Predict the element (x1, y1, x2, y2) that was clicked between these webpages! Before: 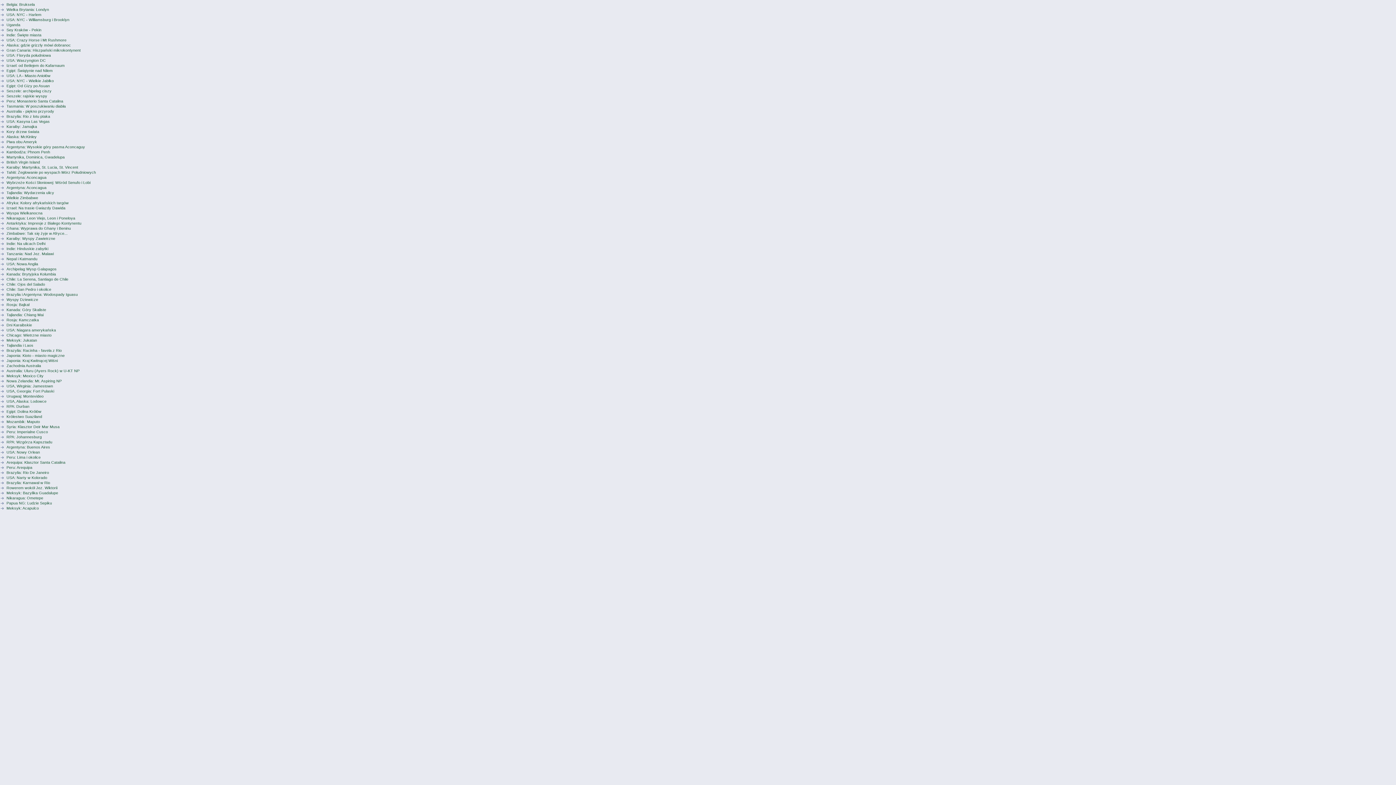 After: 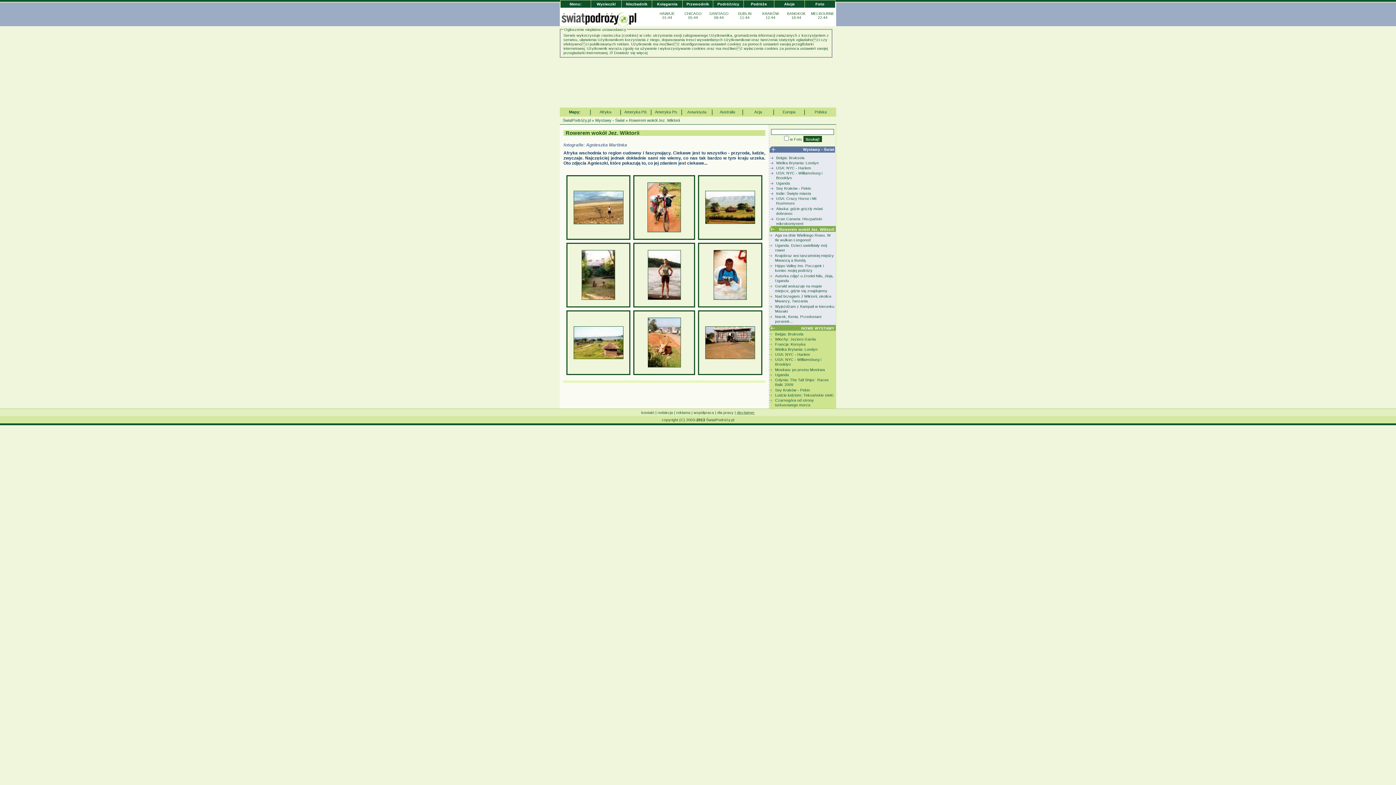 Action: label: Rowerem wokół Jez. Wiktorii bbox: (6, 485, 57, 490)